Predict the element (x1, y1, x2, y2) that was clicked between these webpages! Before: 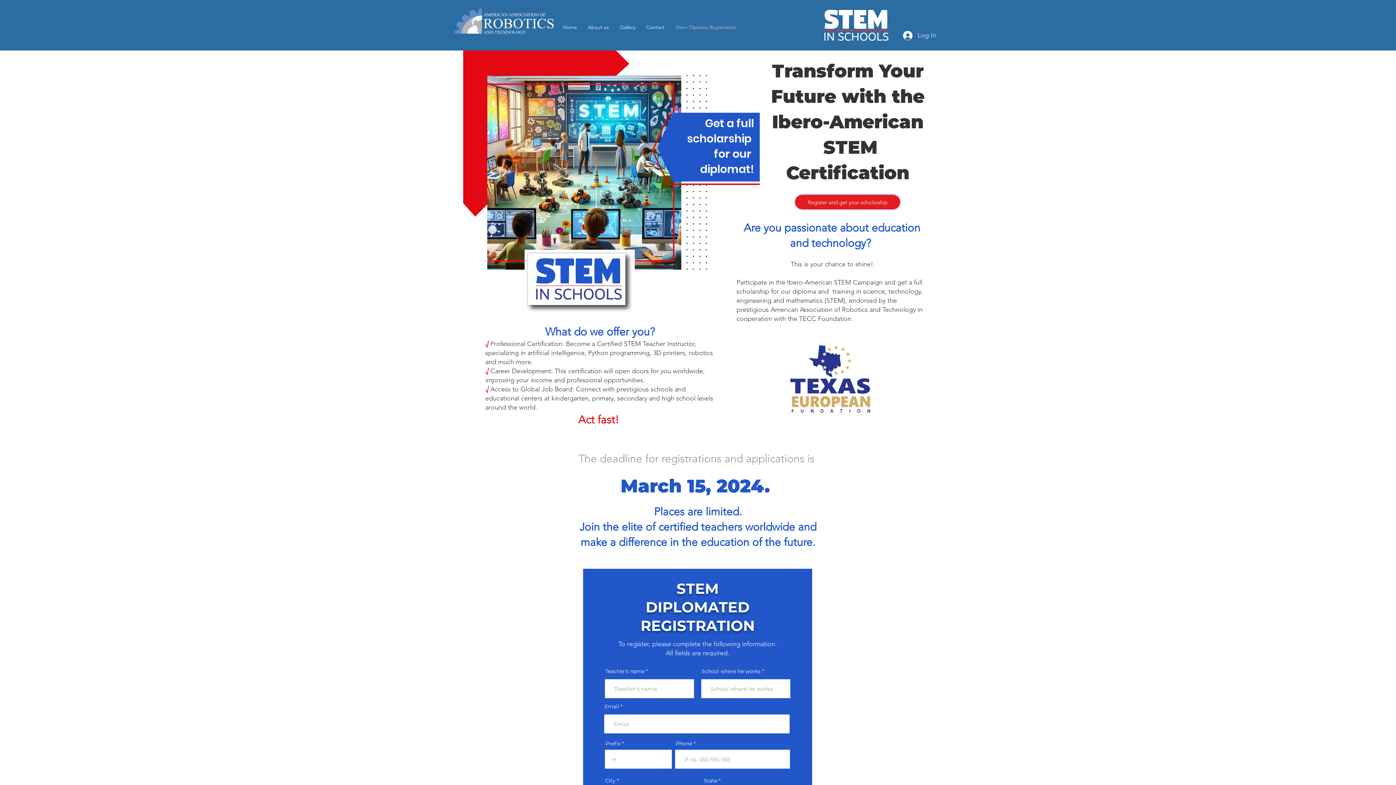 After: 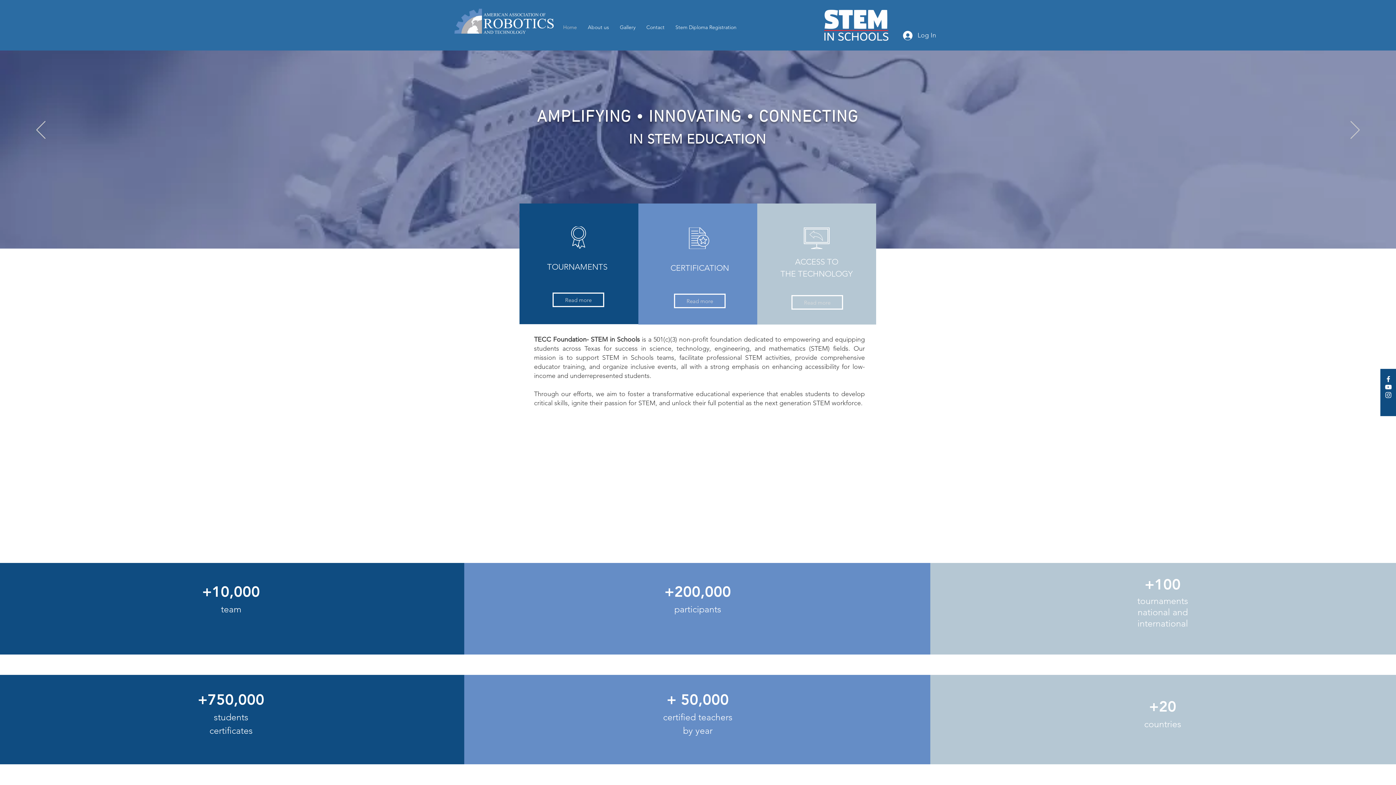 Action: bbox: (557, 12, 582, 42) label: Home